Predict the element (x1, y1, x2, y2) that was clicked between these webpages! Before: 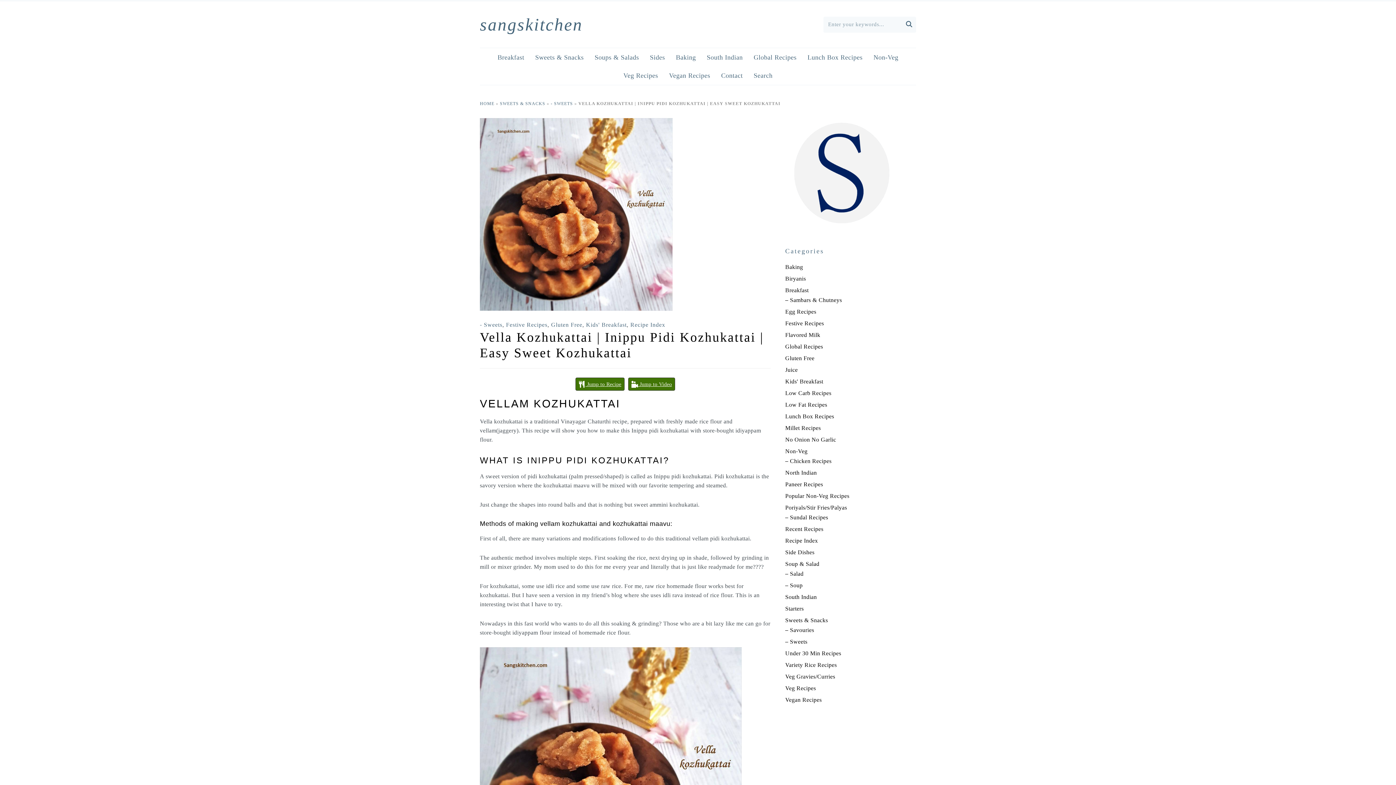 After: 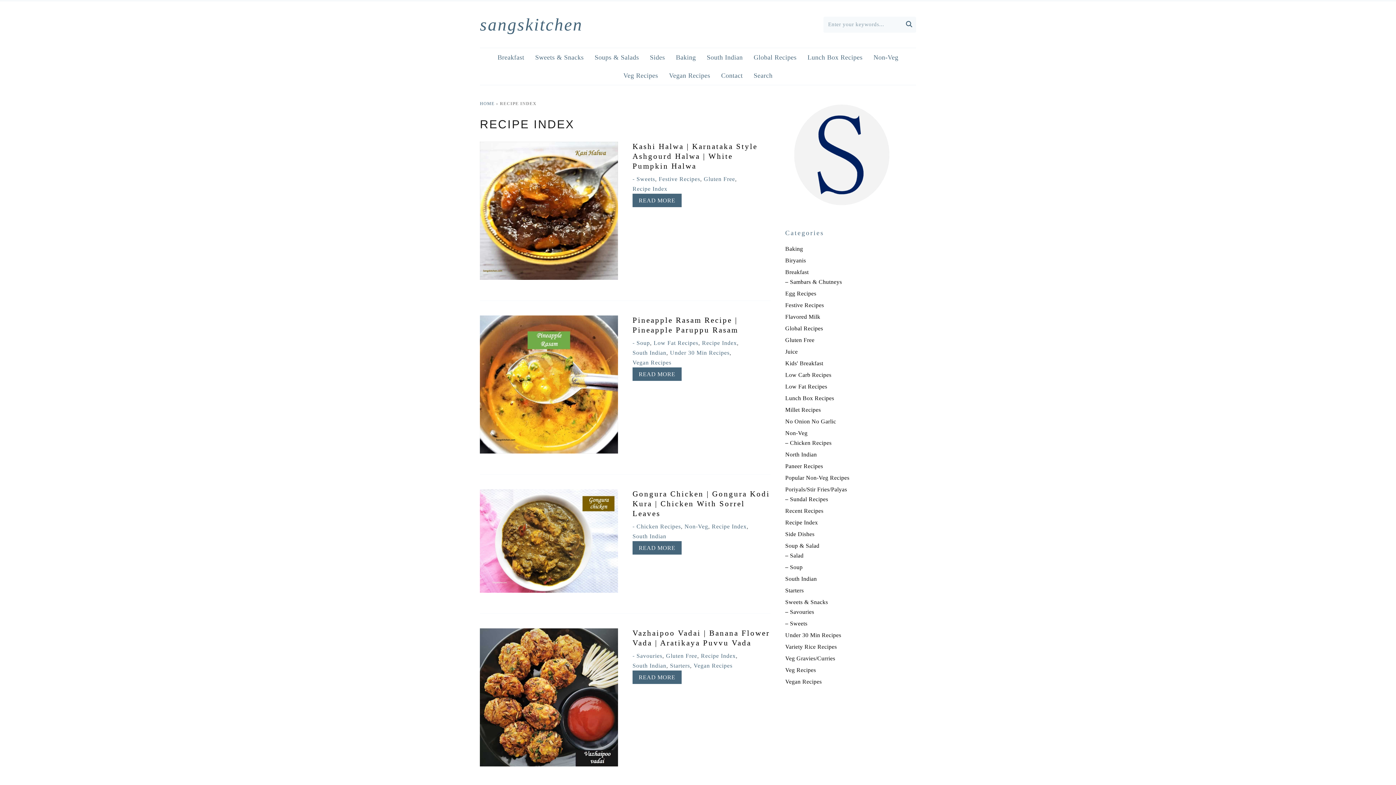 Action: label: Recipe Index bbox: (785, 537, 818, 544)